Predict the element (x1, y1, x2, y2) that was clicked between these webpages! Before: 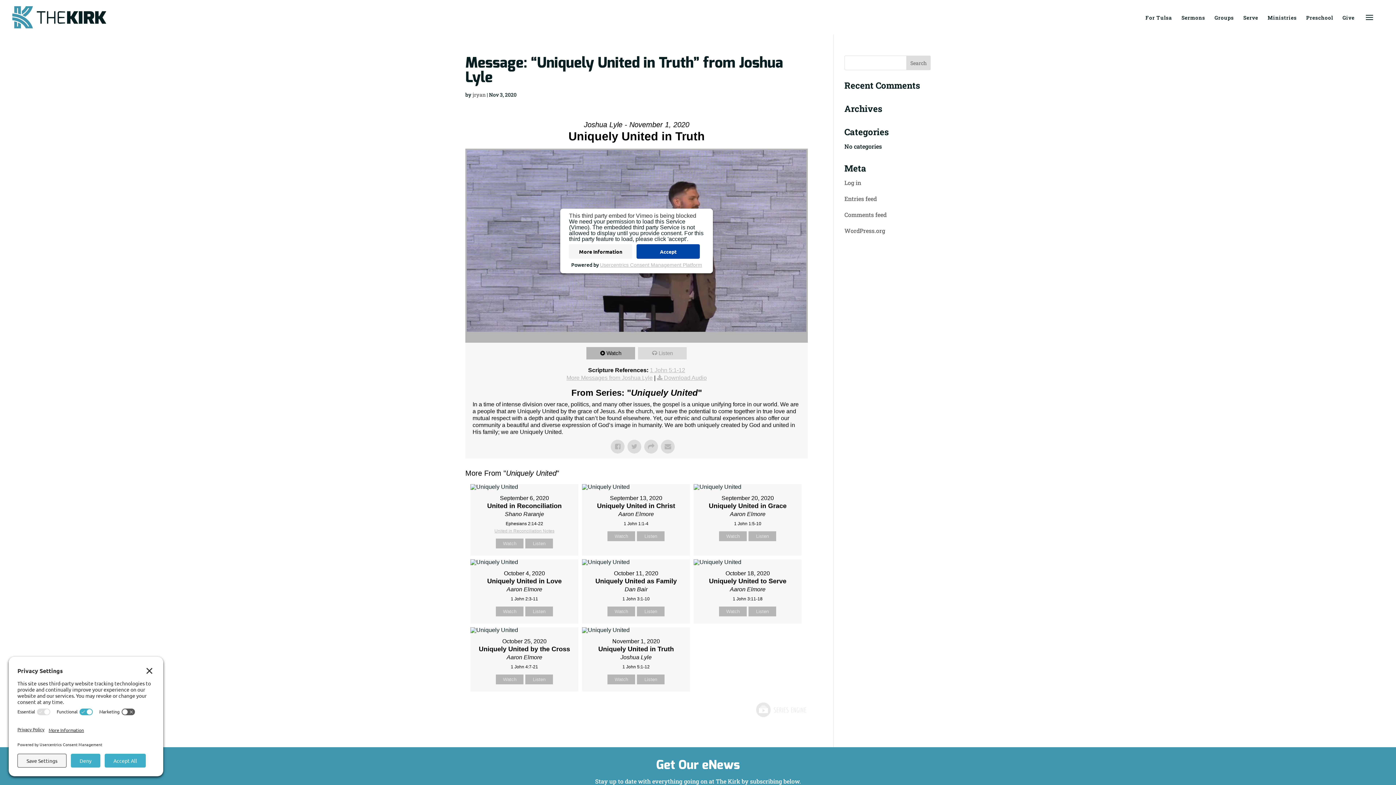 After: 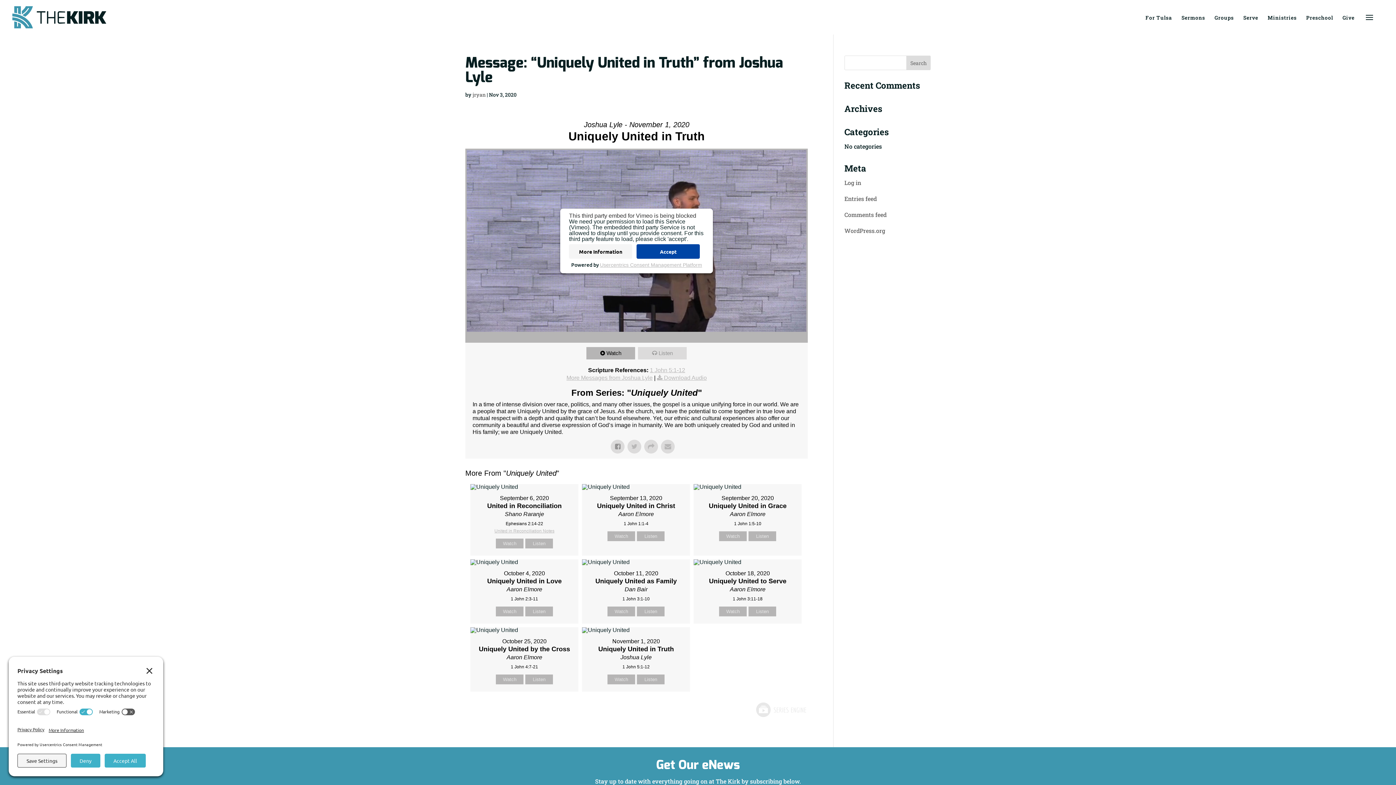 Action: bbox: (610, 439, 624, 453)